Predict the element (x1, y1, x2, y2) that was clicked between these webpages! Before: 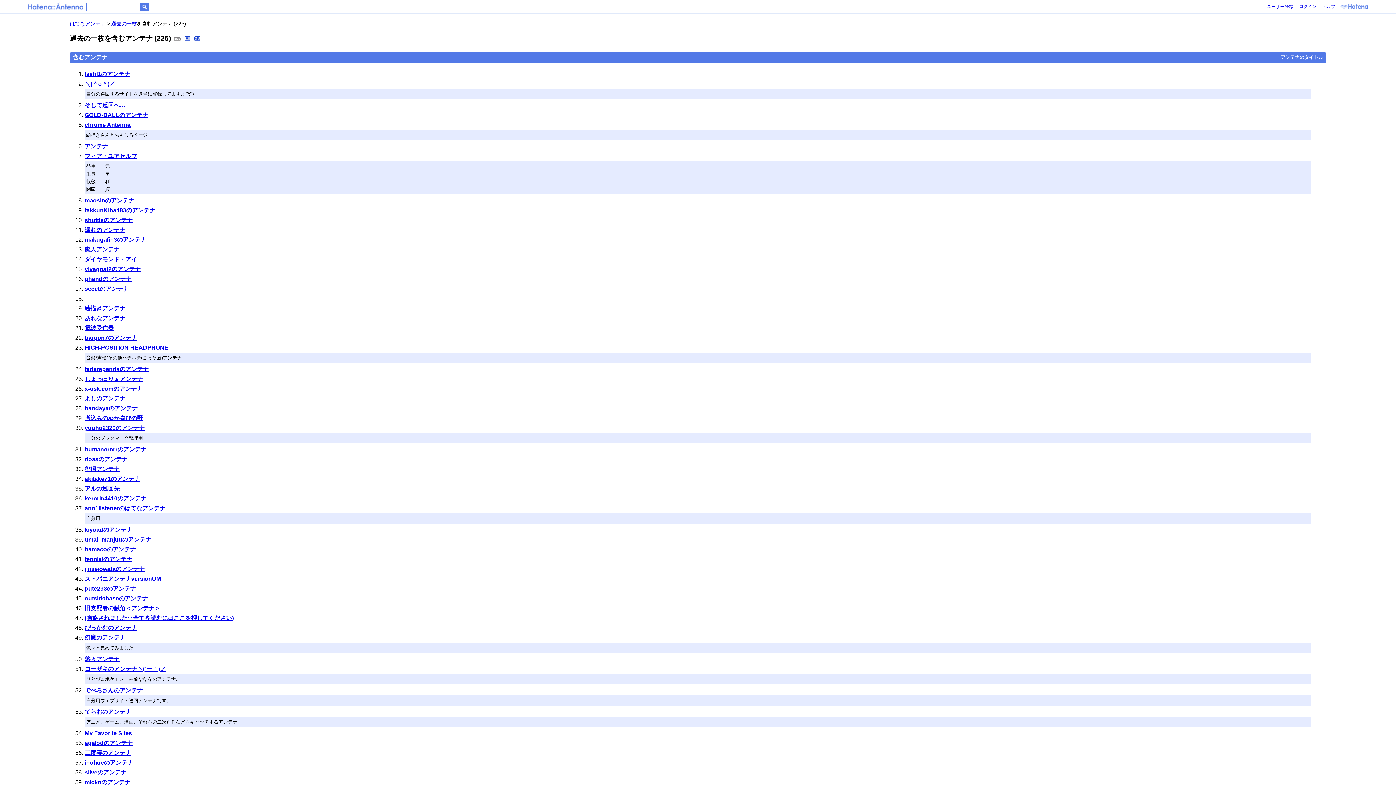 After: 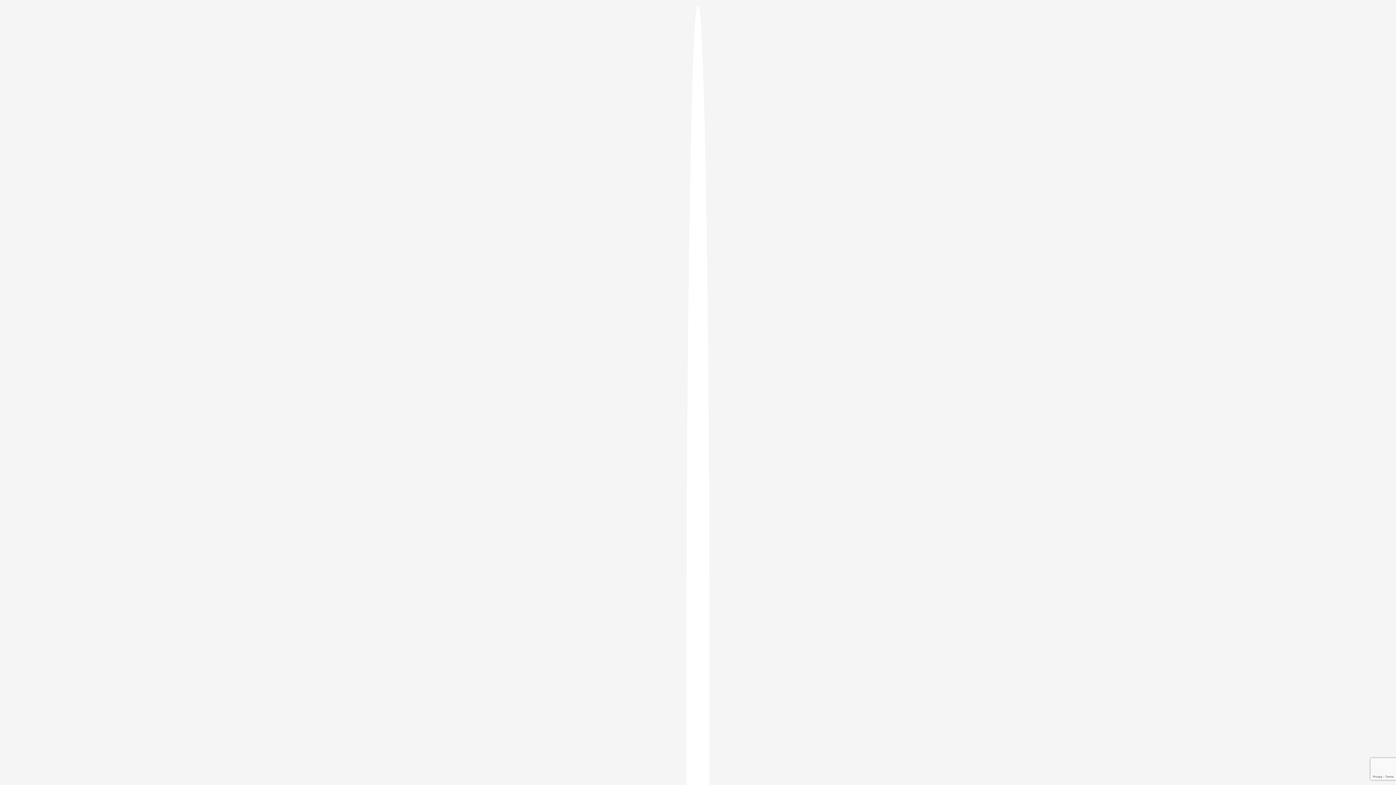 Action: bbox: (1299, 4, 1316, 9) label: ログイン